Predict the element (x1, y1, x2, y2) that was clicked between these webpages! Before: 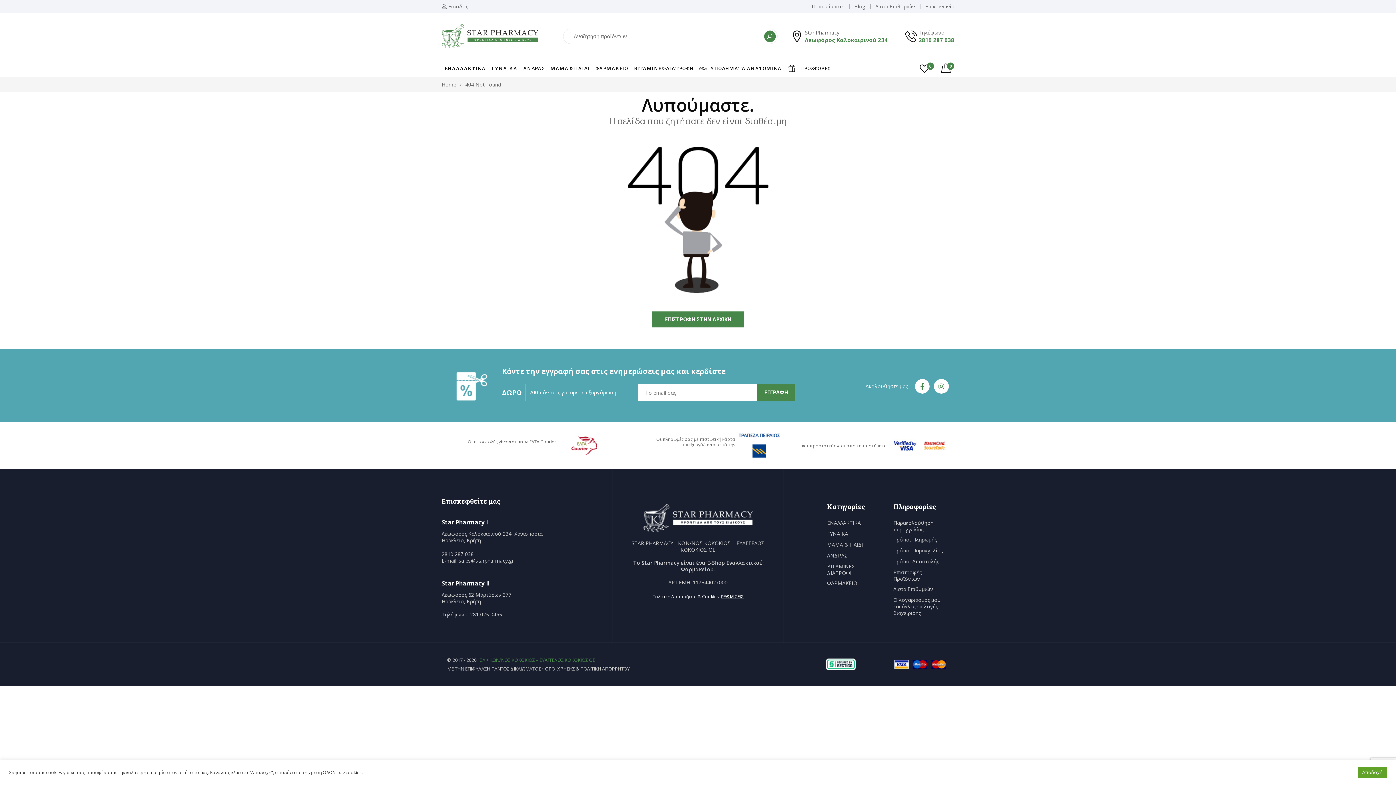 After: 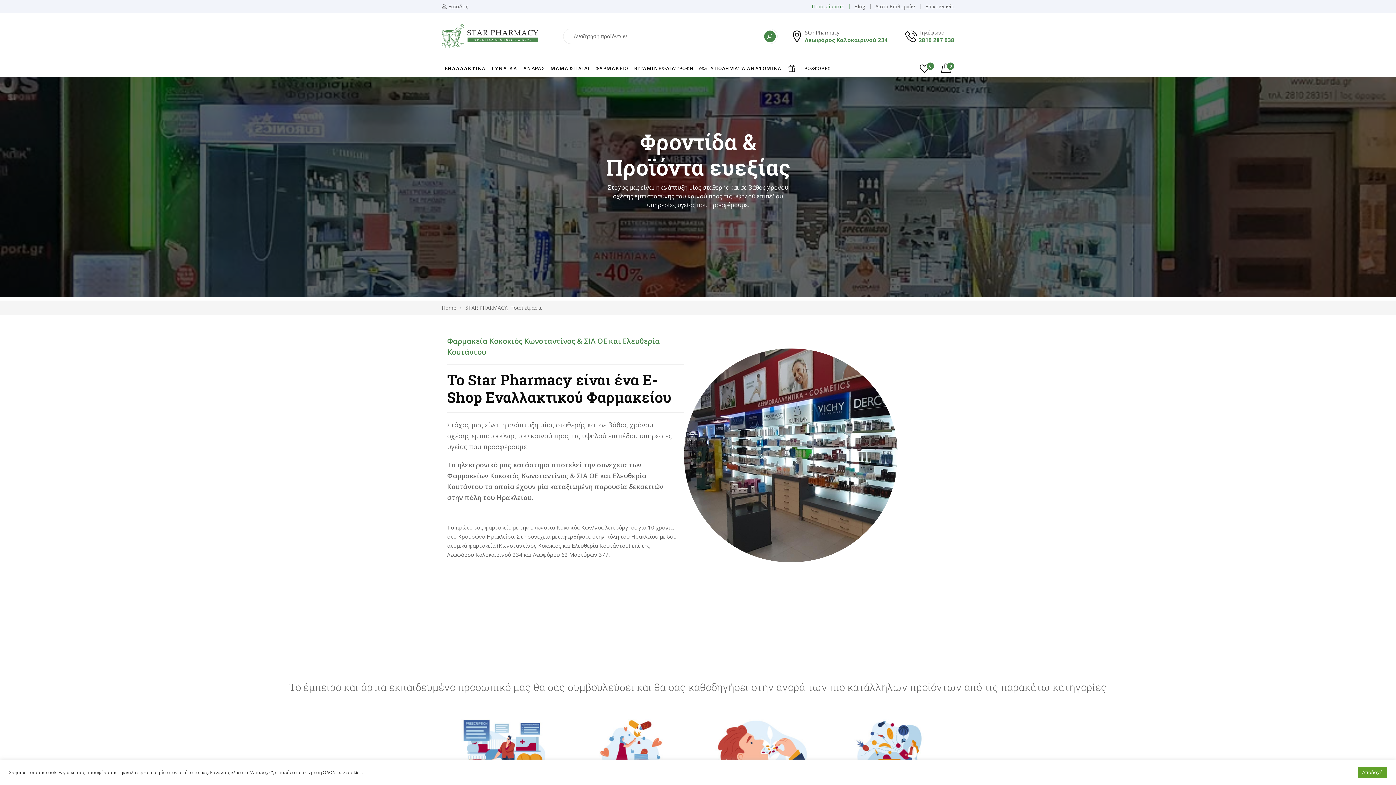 Action: label: Ποιοι είμαστε bbox: (812, 0, 844, 13)